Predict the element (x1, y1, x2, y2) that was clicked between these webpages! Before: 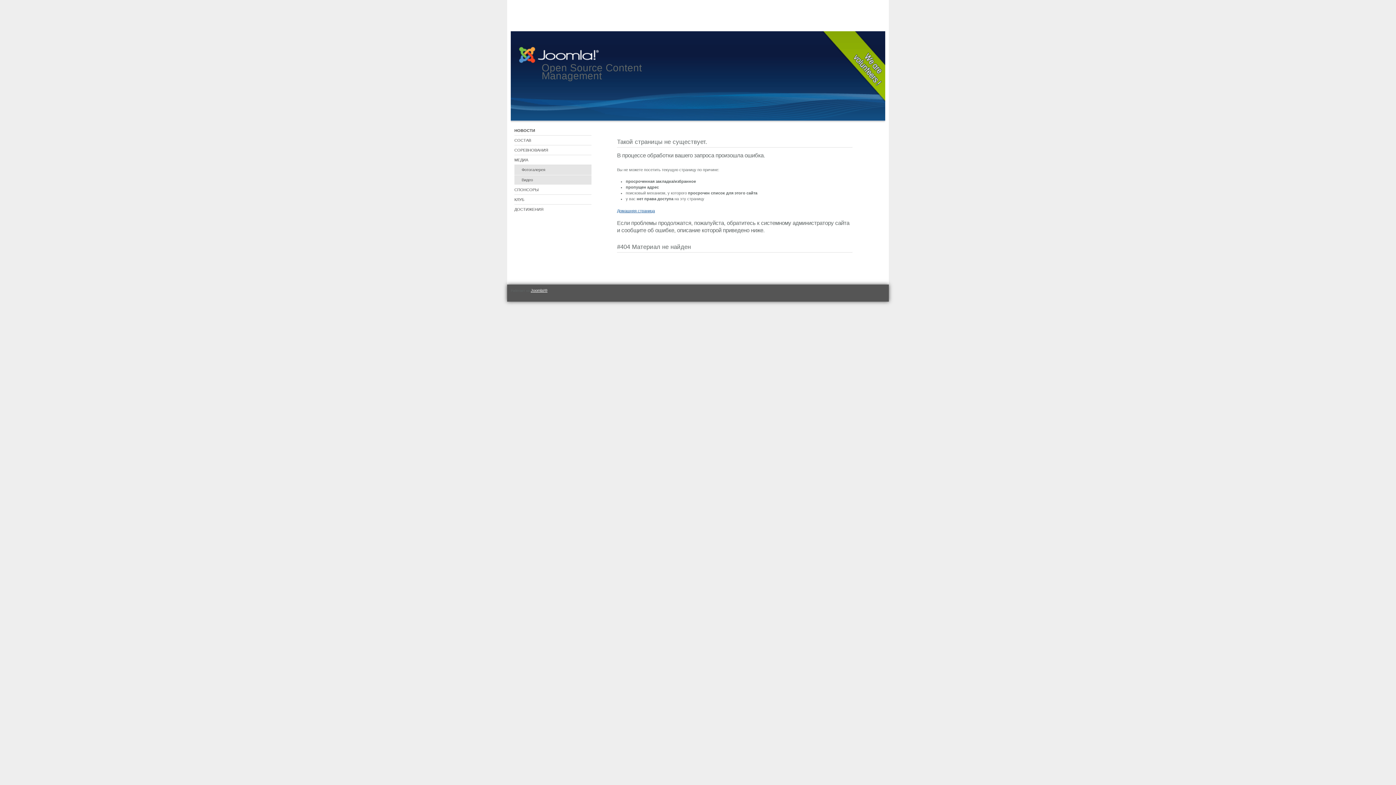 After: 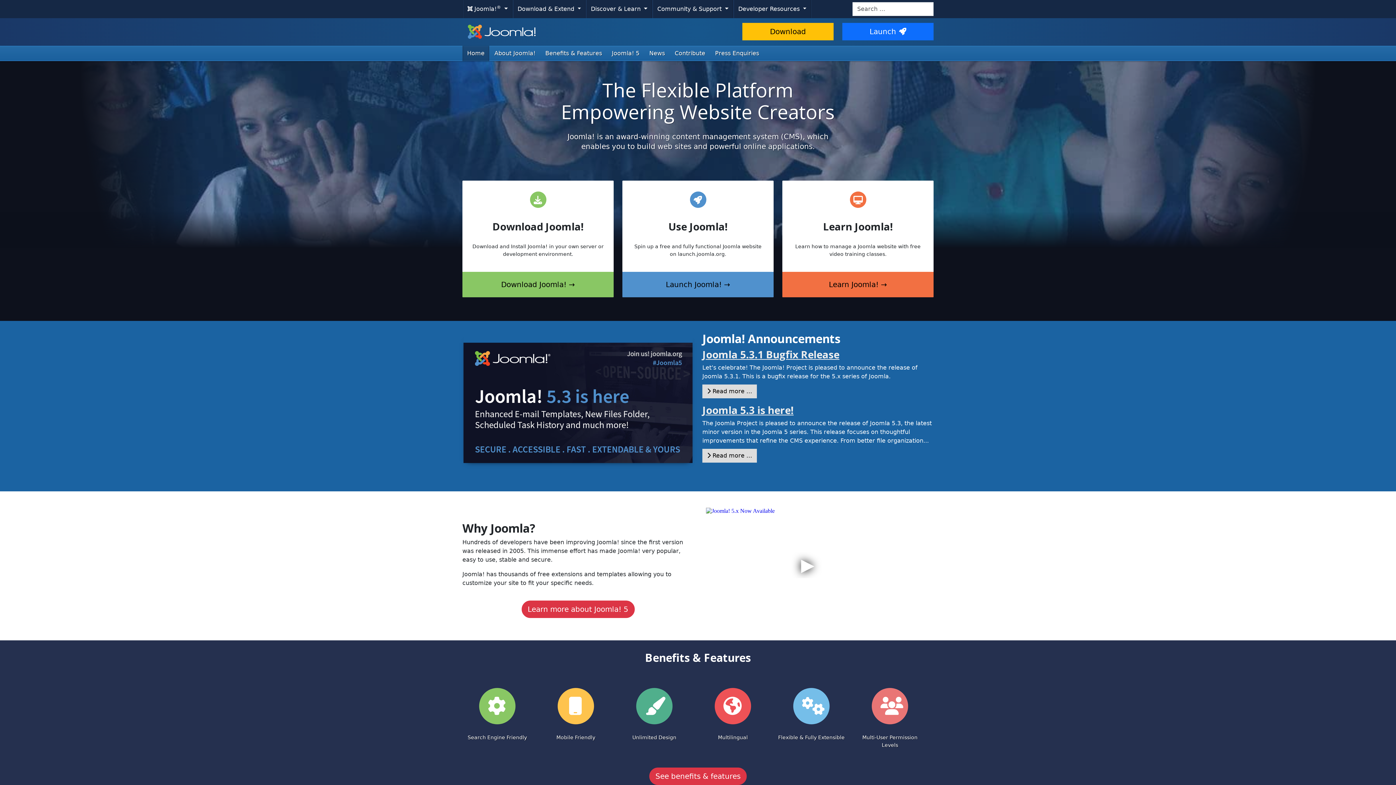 Action: label: Joomla!® bbox: (530, 288, 547, 292)